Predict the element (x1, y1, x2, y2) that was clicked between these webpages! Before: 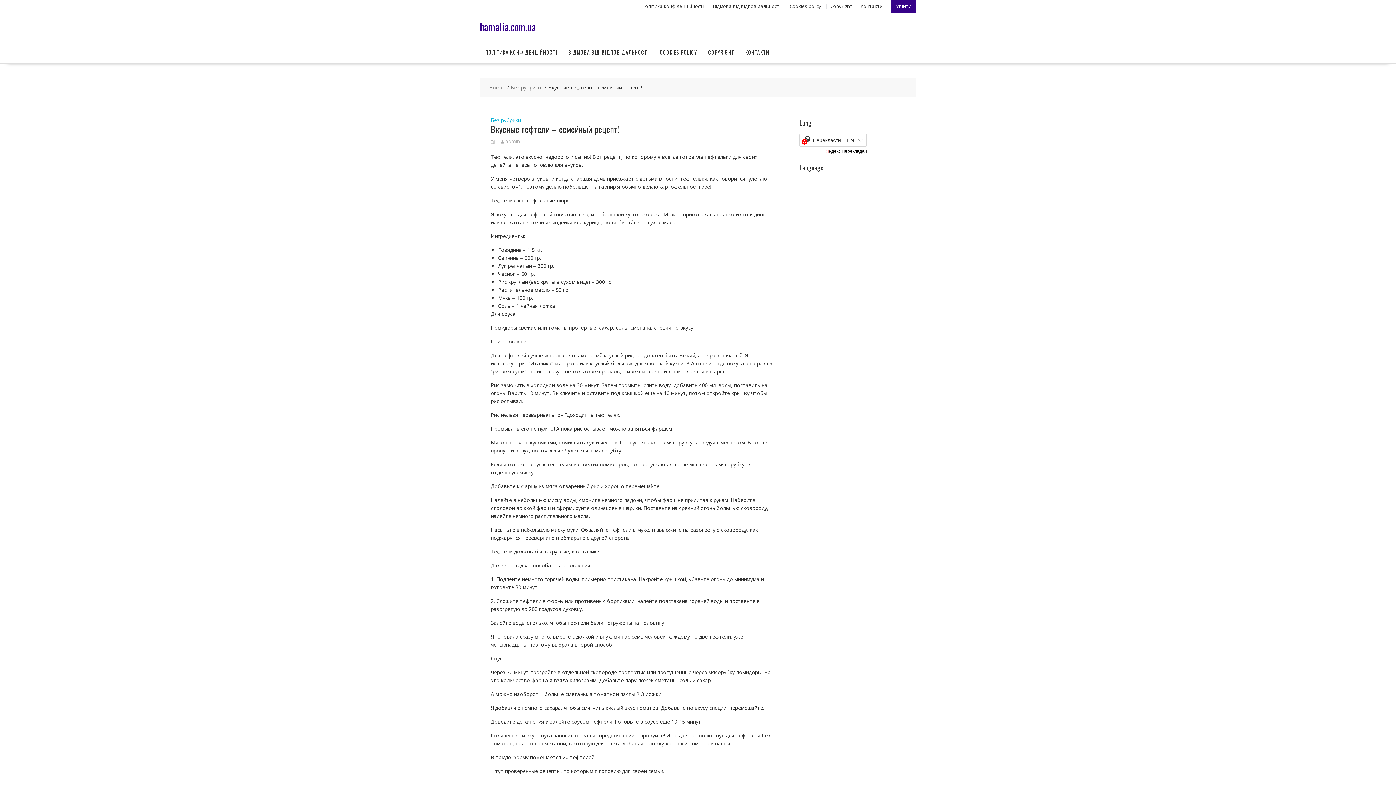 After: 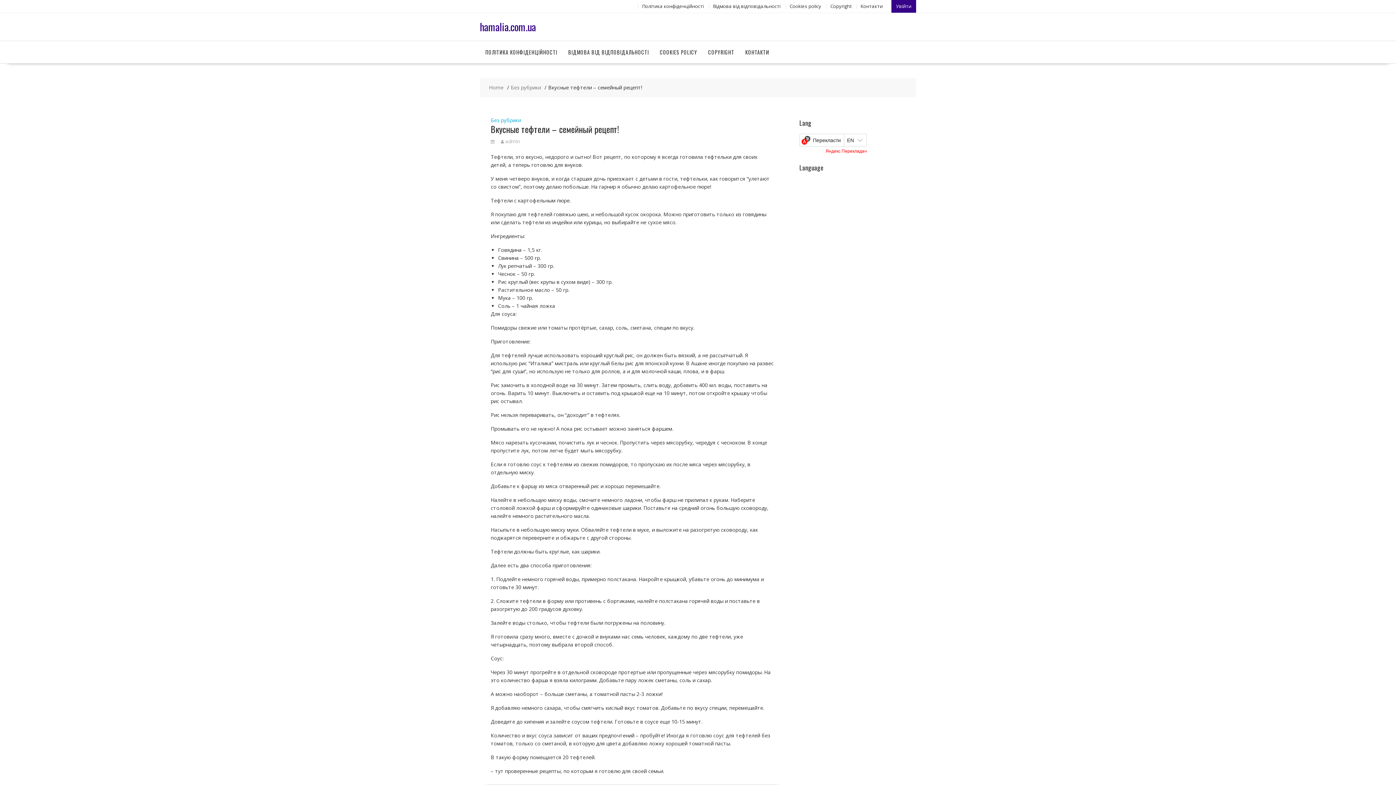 Action: bbox: (825, 148, 866, 153) label: Яндекс Перекладач